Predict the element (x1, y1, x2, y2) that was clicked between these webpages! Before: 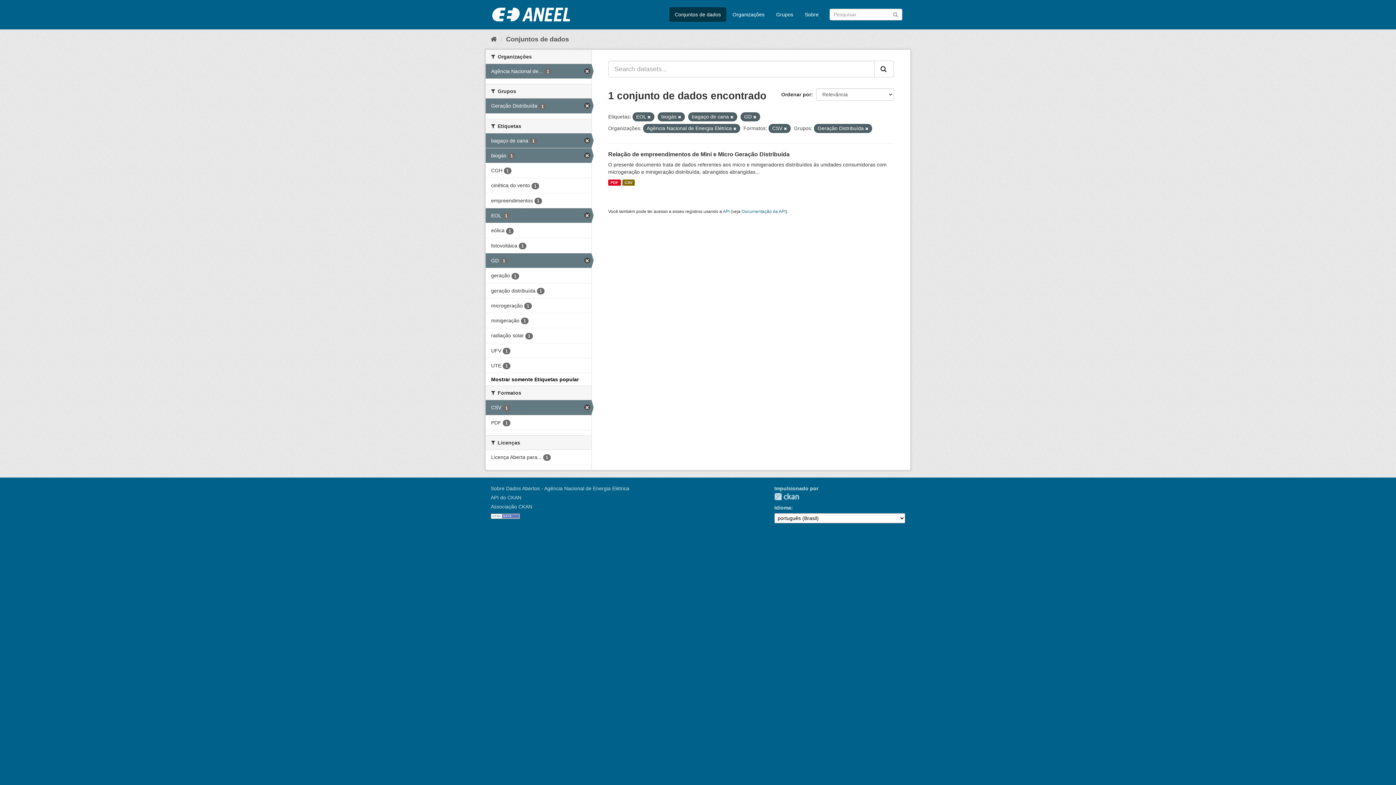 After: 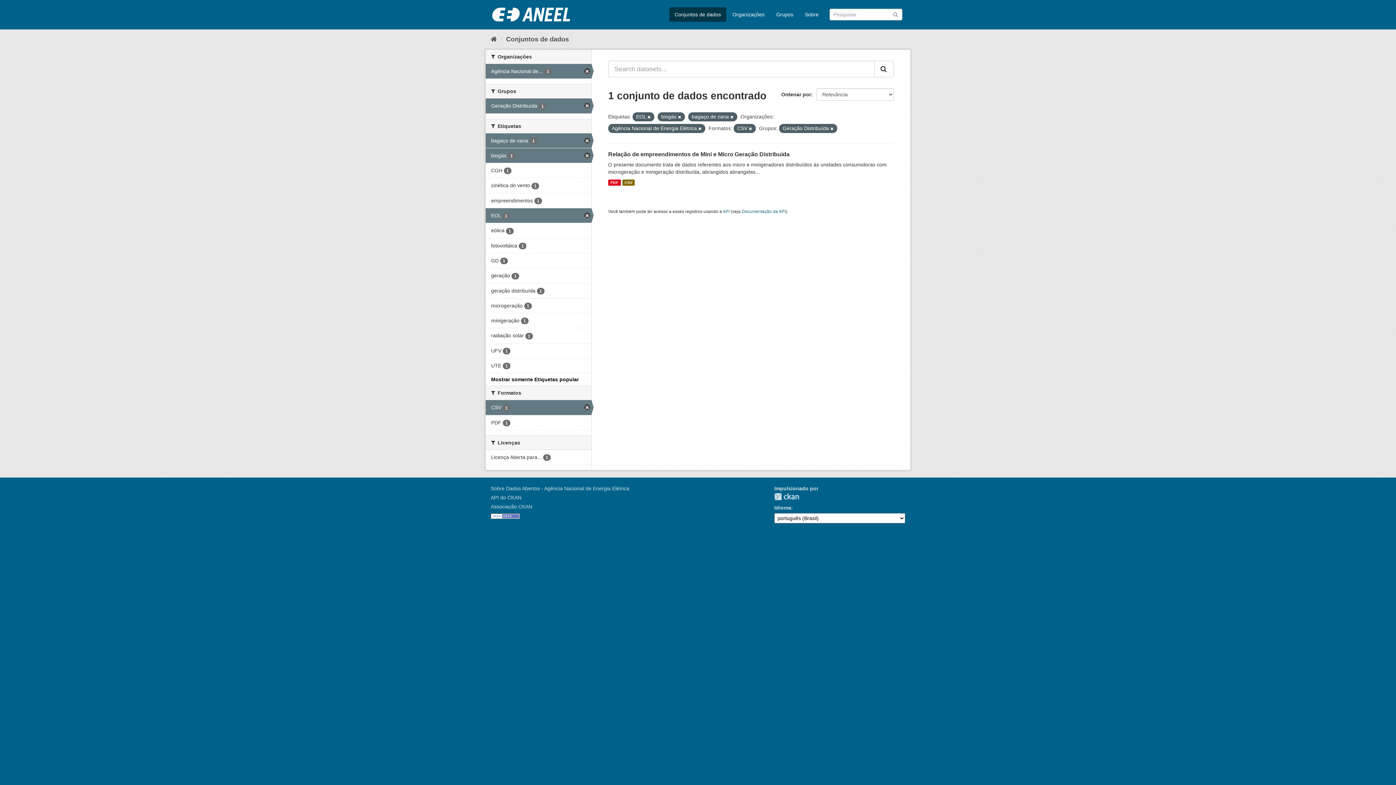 Action: bbox: (753, 114, 756, 119)